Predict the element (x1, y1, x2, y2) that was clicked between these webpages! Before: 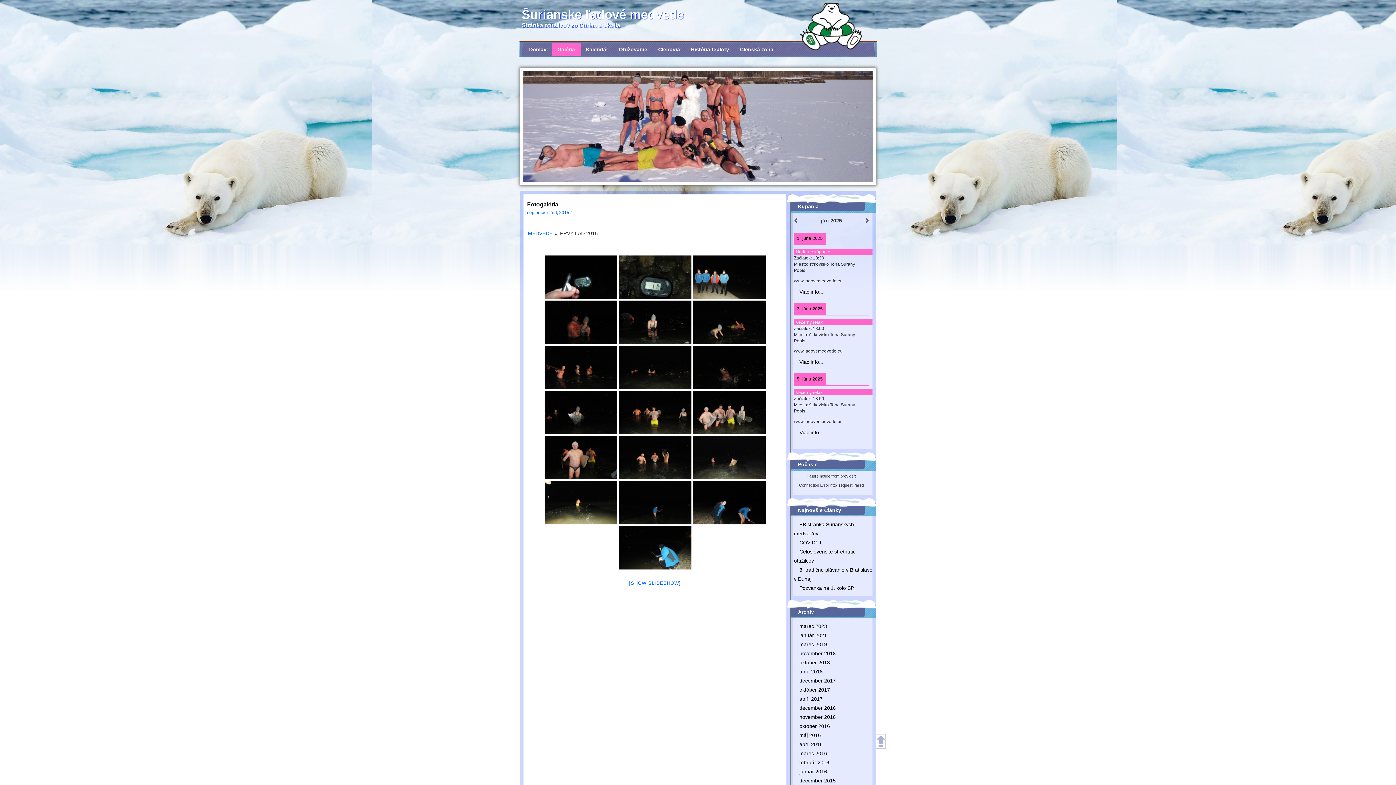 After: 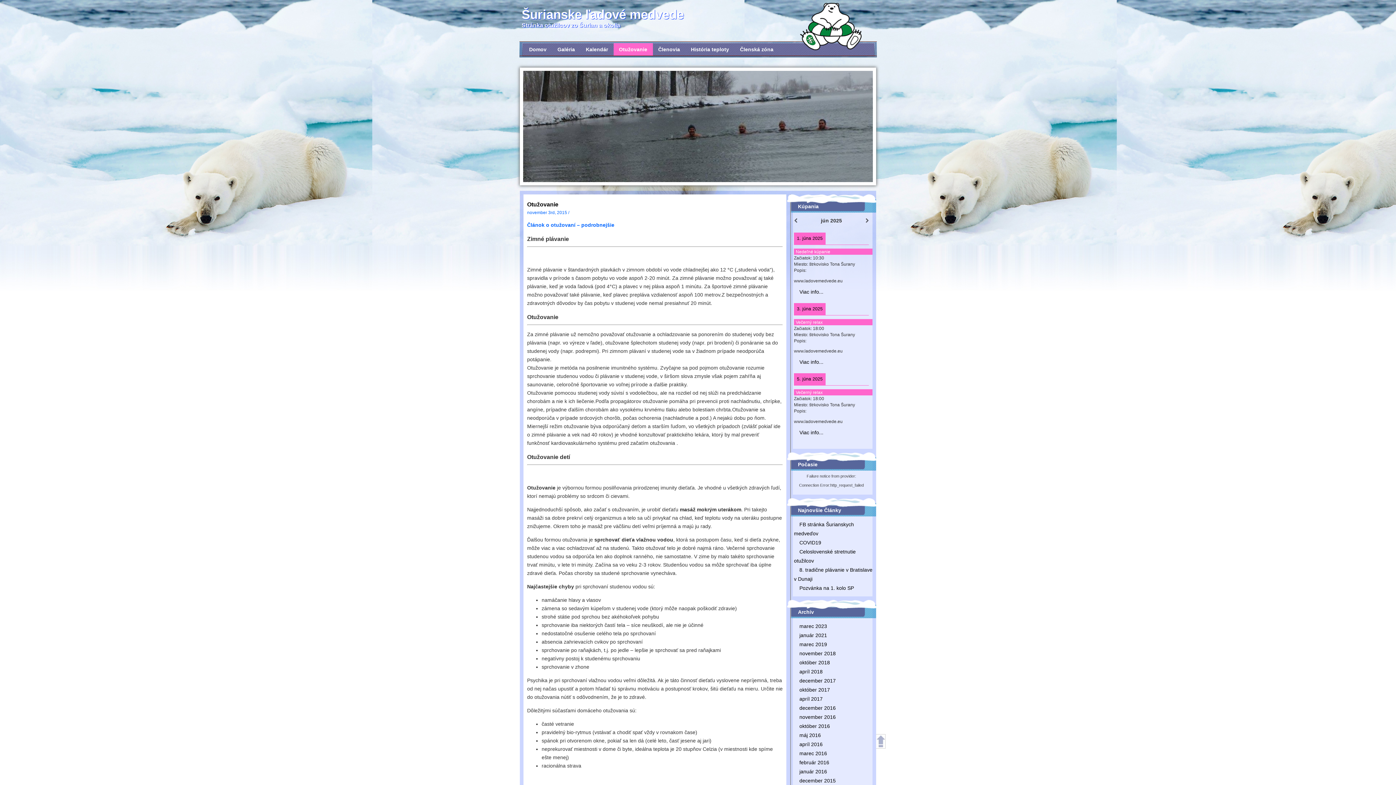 Action: bbox: (613, 43, 652, 55) label: Otužovanie